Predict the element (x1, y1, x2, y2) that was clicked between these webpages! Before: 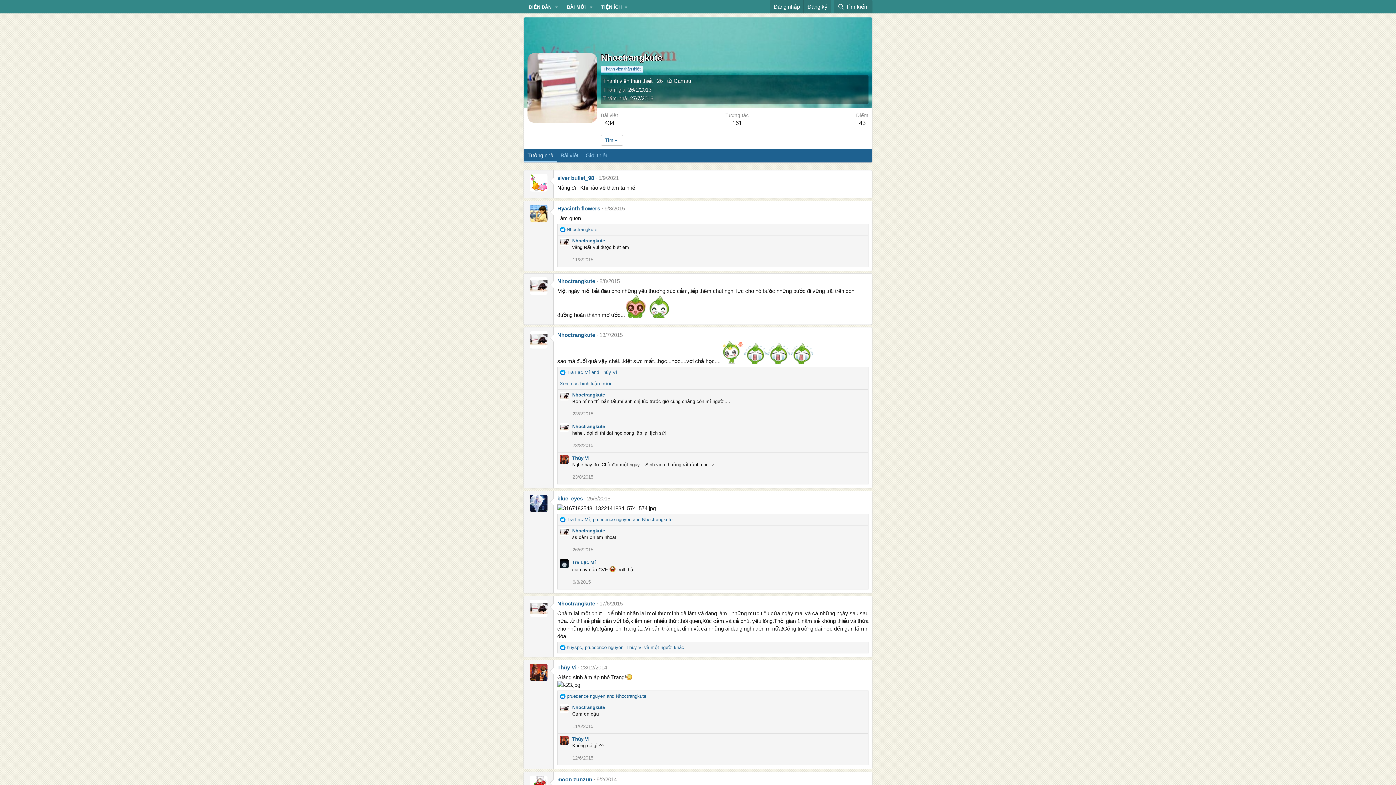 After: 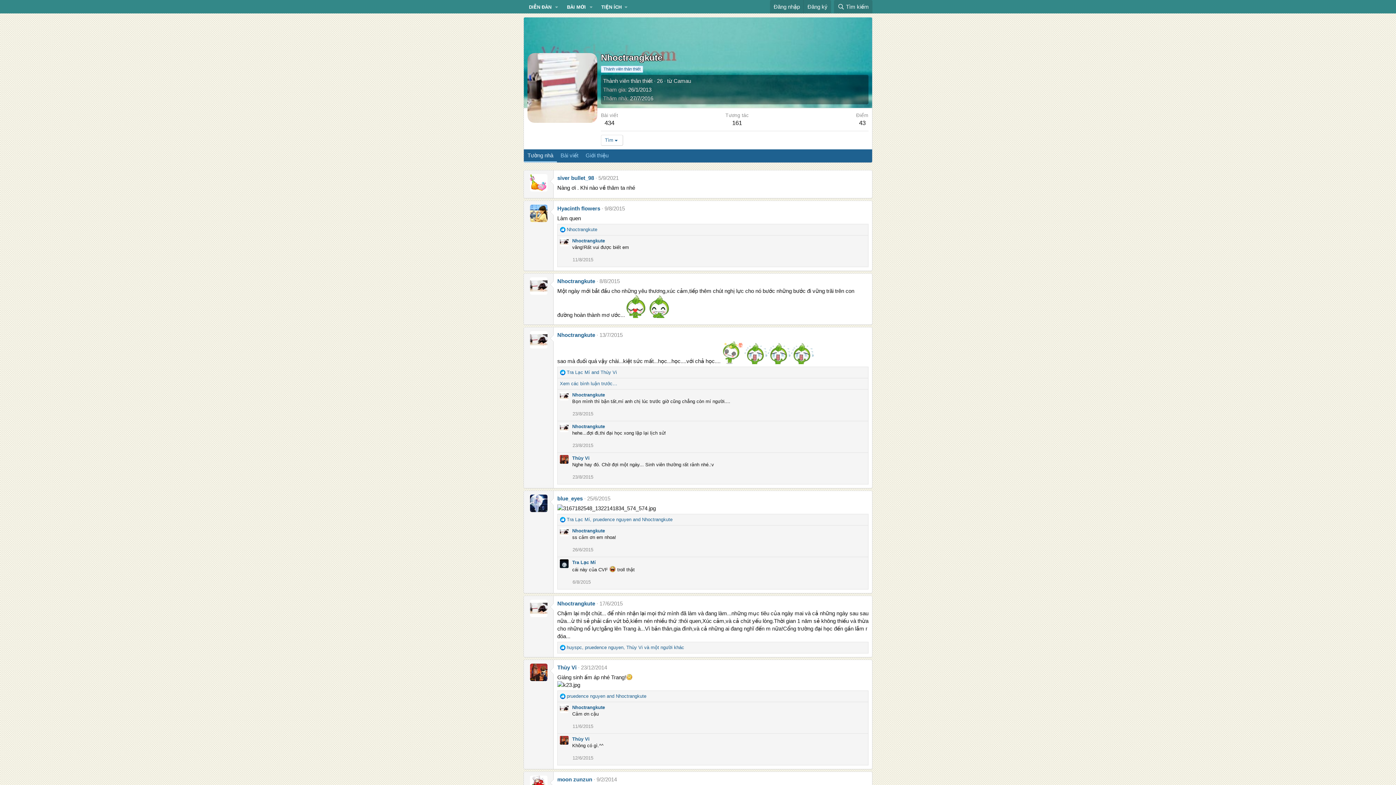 Action: bbox: (560, 423, 568, 432)